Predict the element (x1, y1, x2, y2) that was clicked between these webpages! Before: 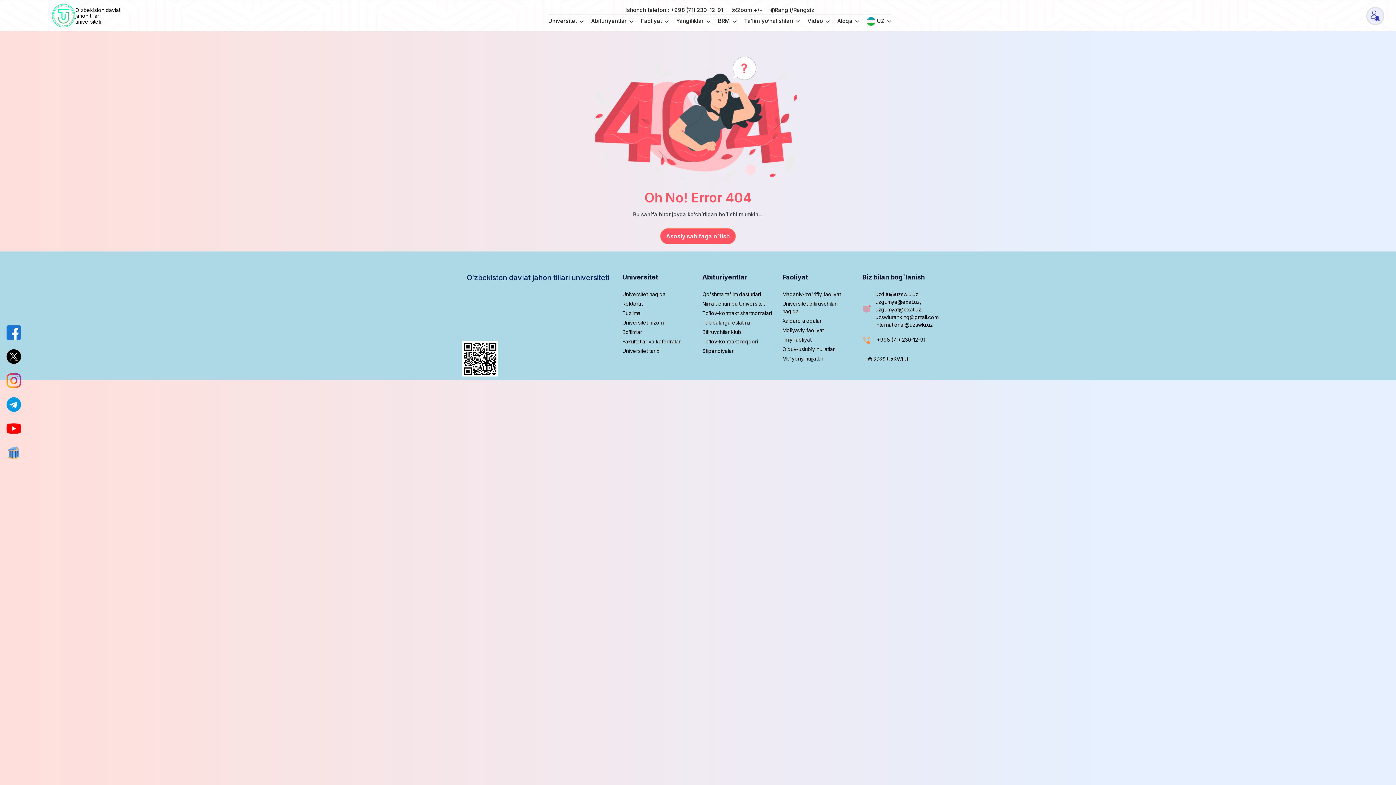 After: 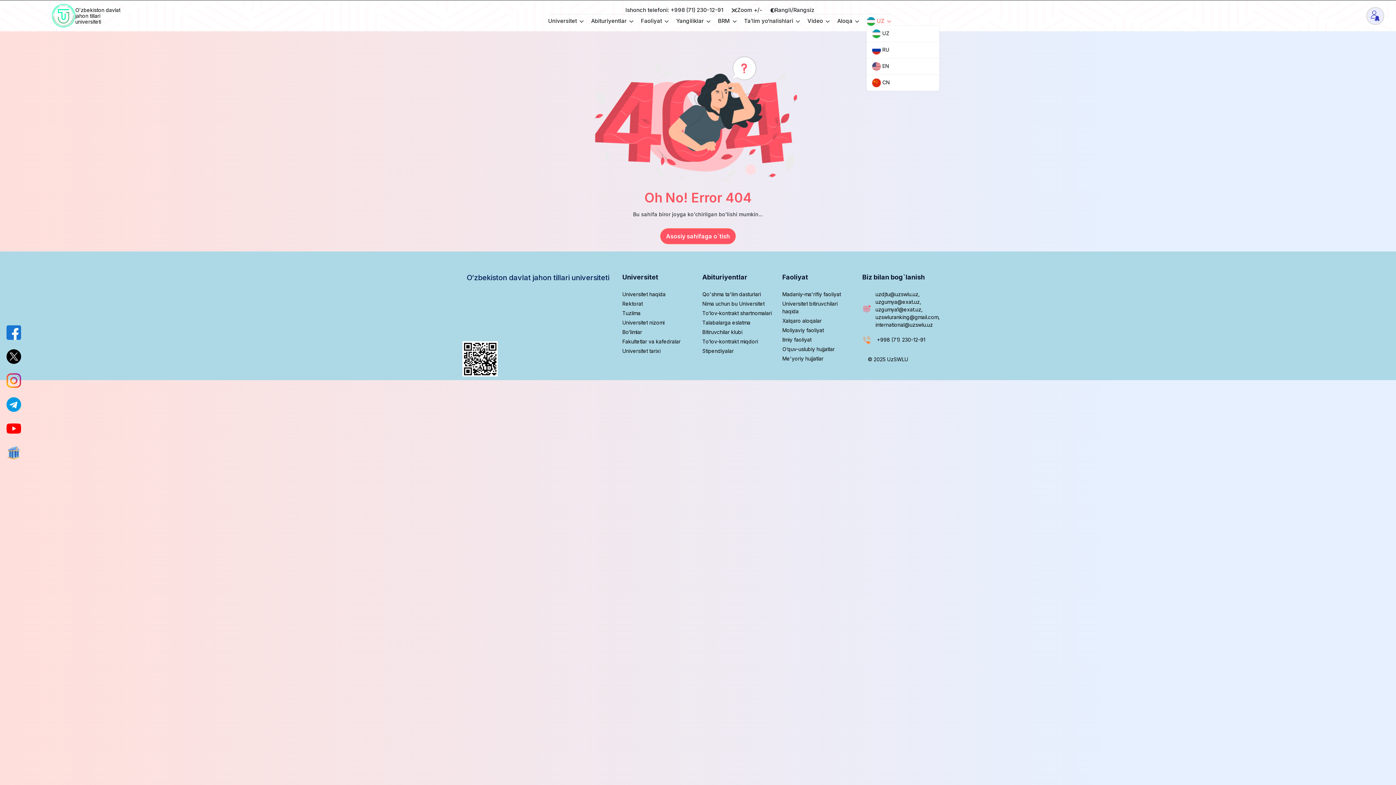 Action: bbox: (866, 16, 891, 25) label:  UZ 